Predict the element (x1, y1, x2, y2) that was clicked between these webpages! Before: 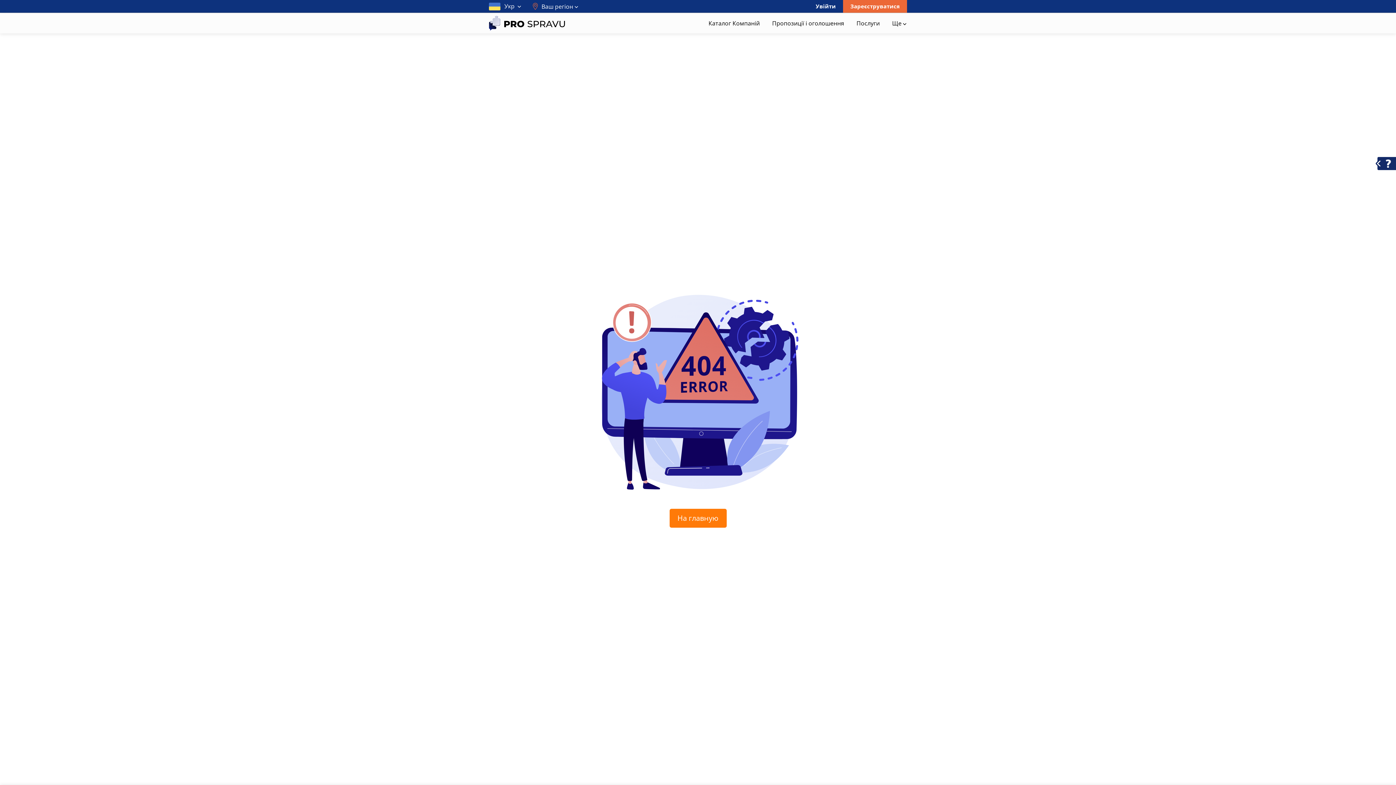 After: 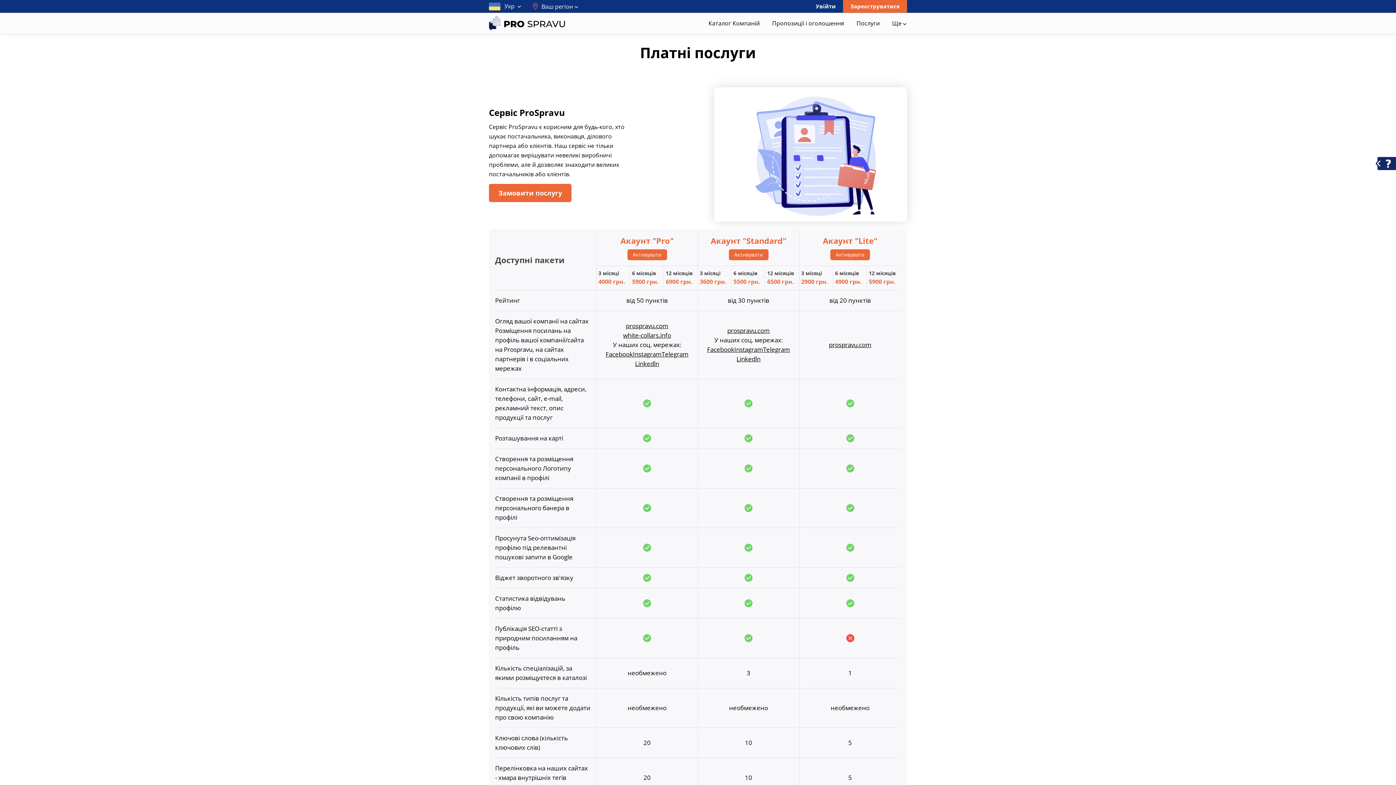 Action: bbox: (856, 13, 880, 33) label: Послуги